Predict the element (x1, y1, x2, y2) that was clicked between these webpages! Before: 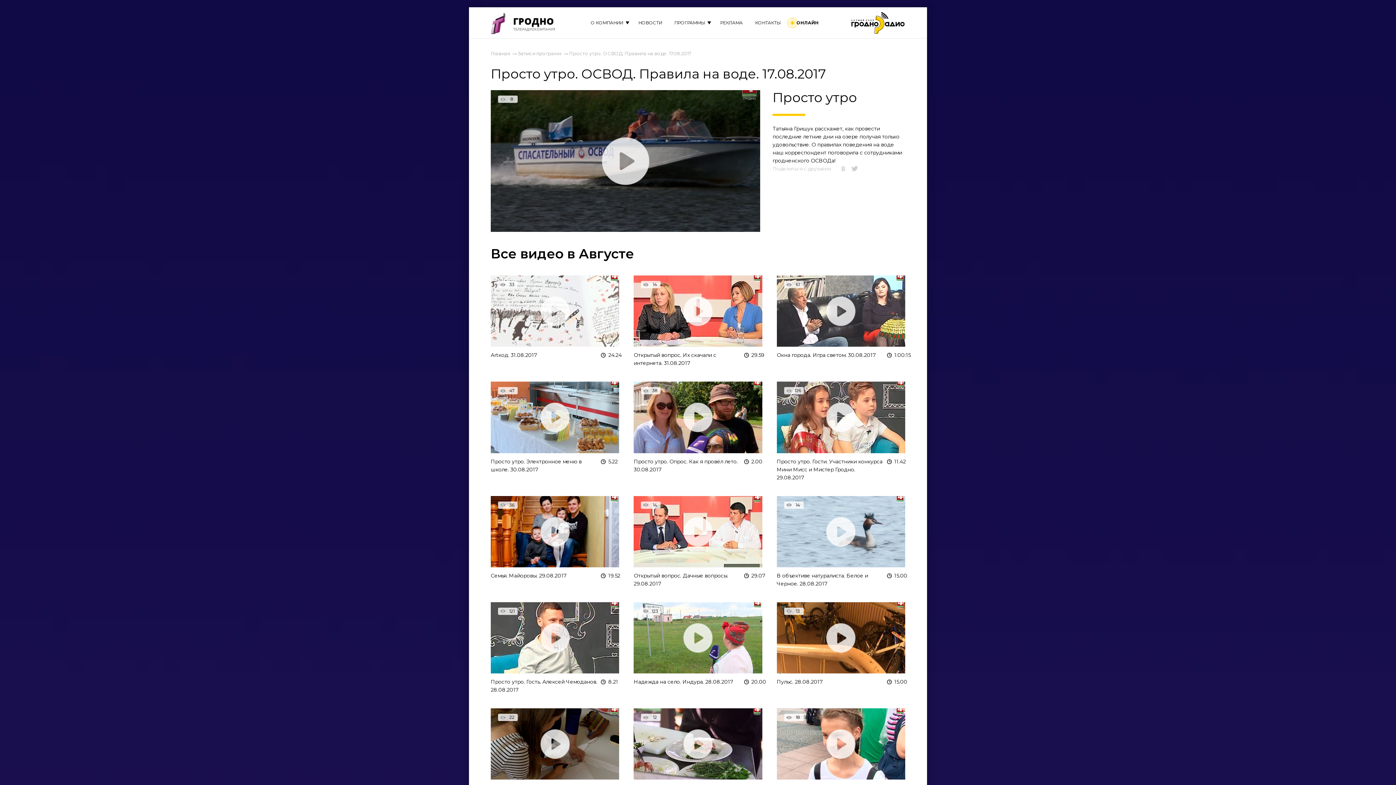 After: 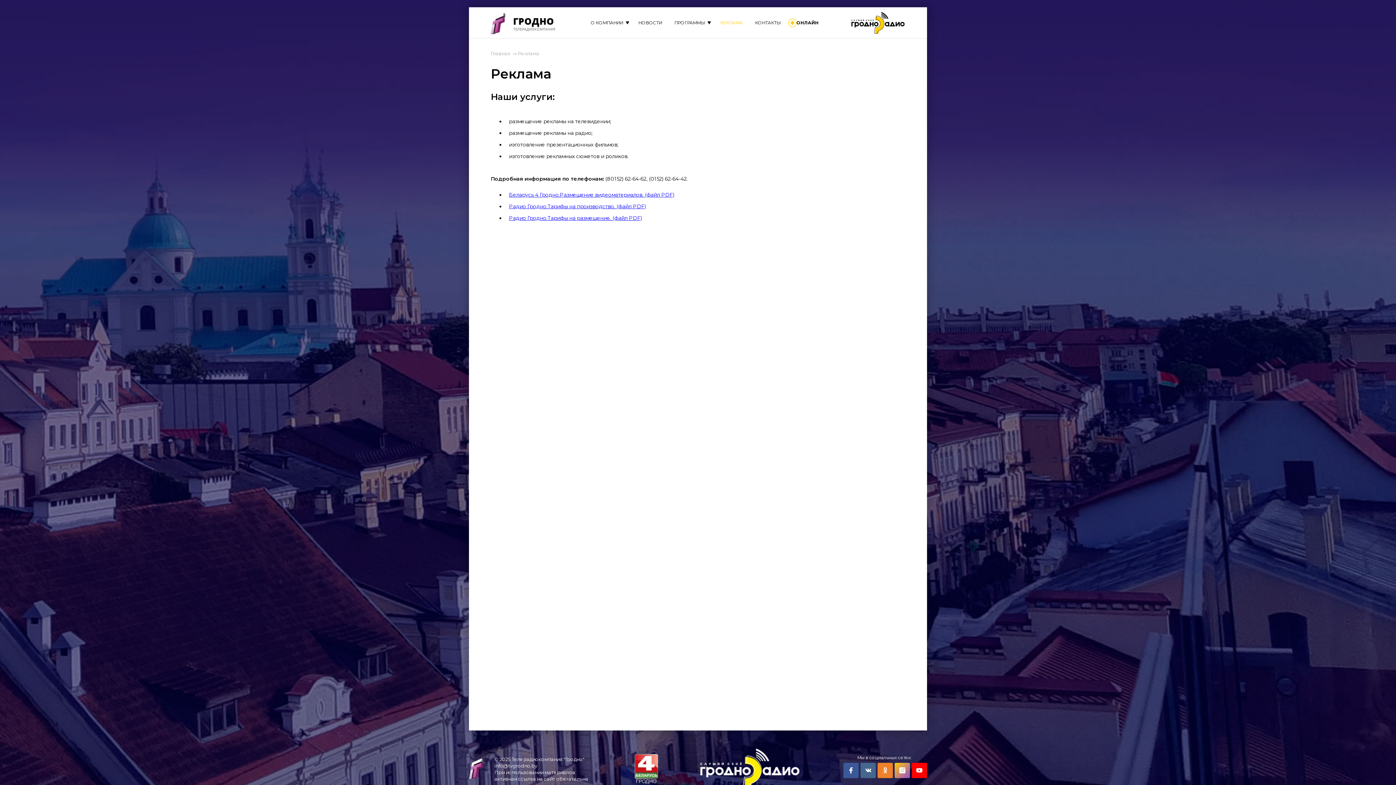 Action: label: РЕКЛАМА bbox: (714, 7, 748, 38)